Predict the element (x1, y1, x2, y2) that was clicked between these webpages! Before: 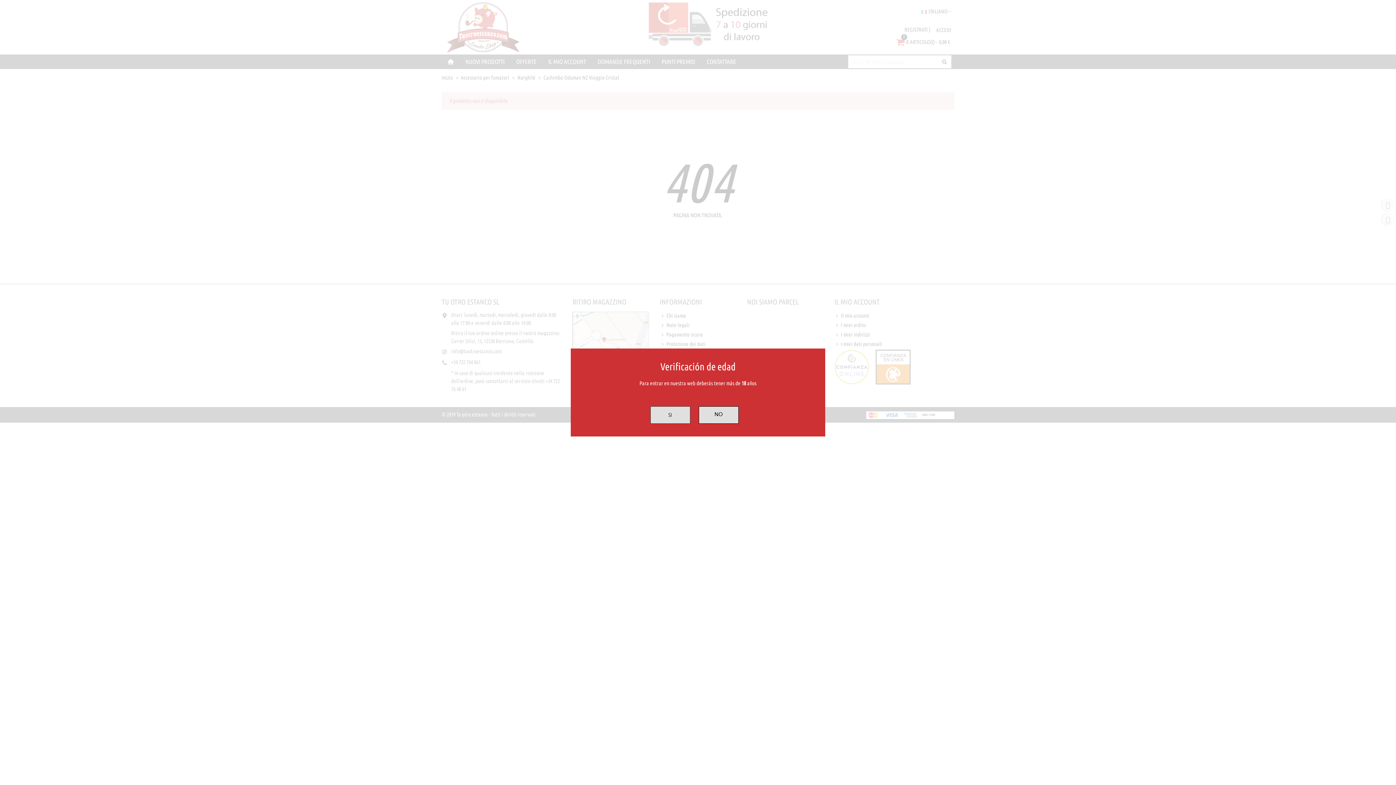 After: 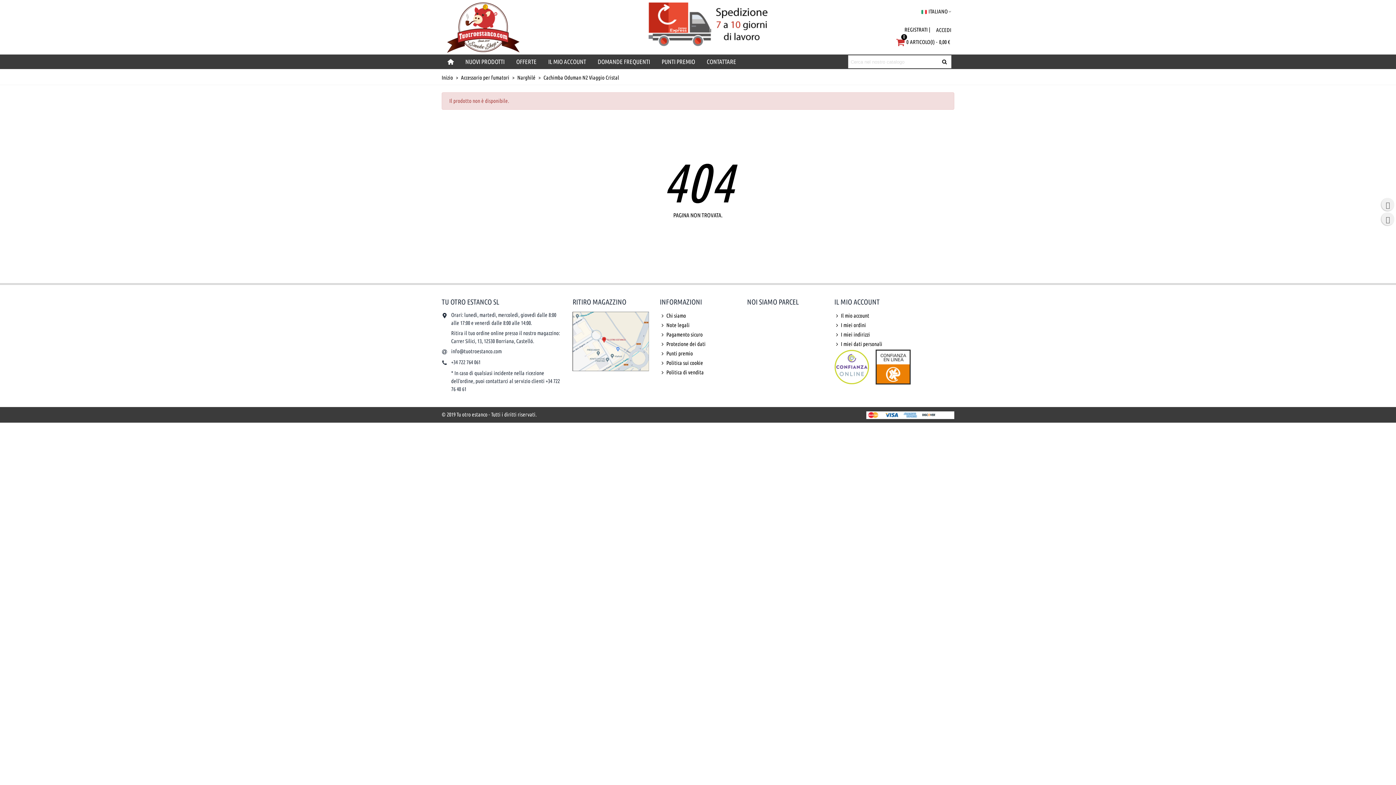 Action: bbox: (650, 406, 690, 423) label: SI